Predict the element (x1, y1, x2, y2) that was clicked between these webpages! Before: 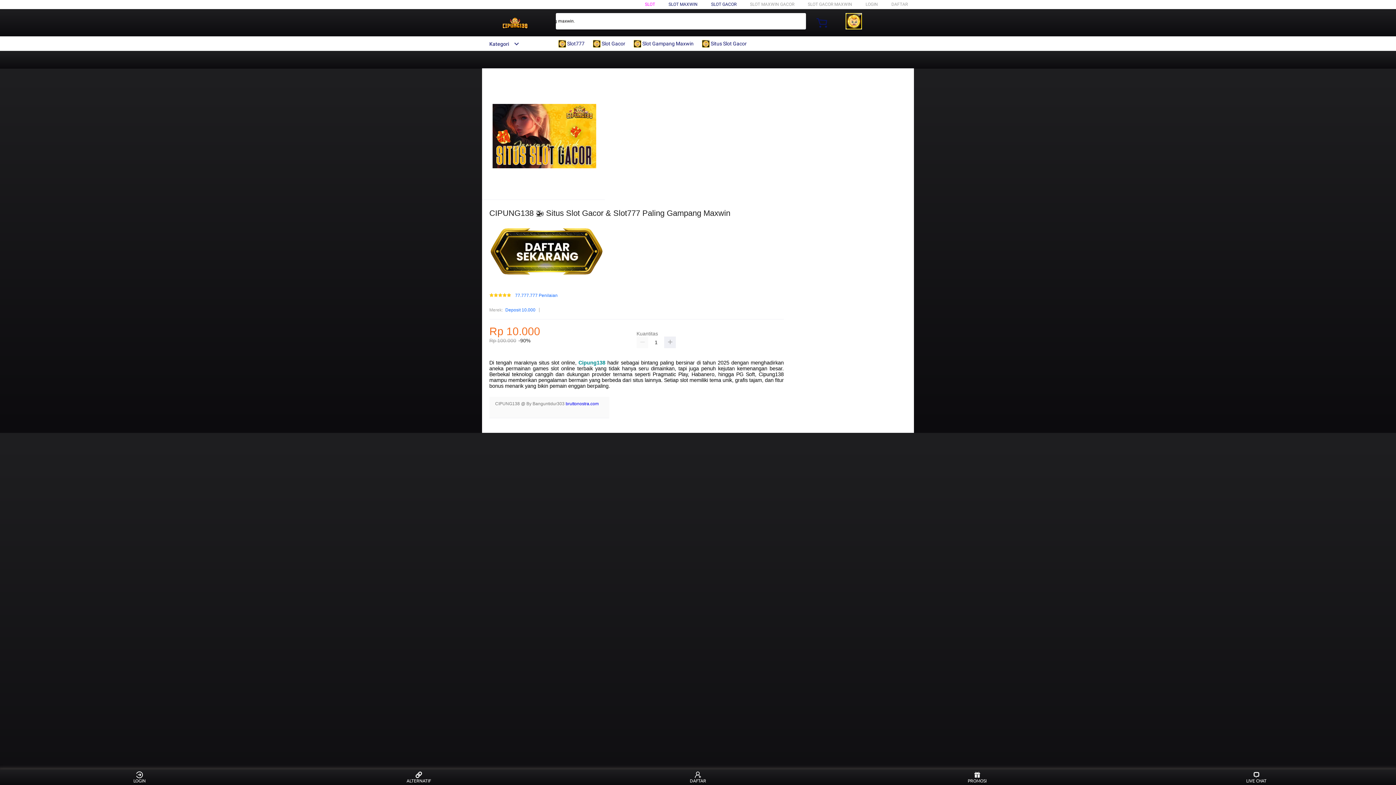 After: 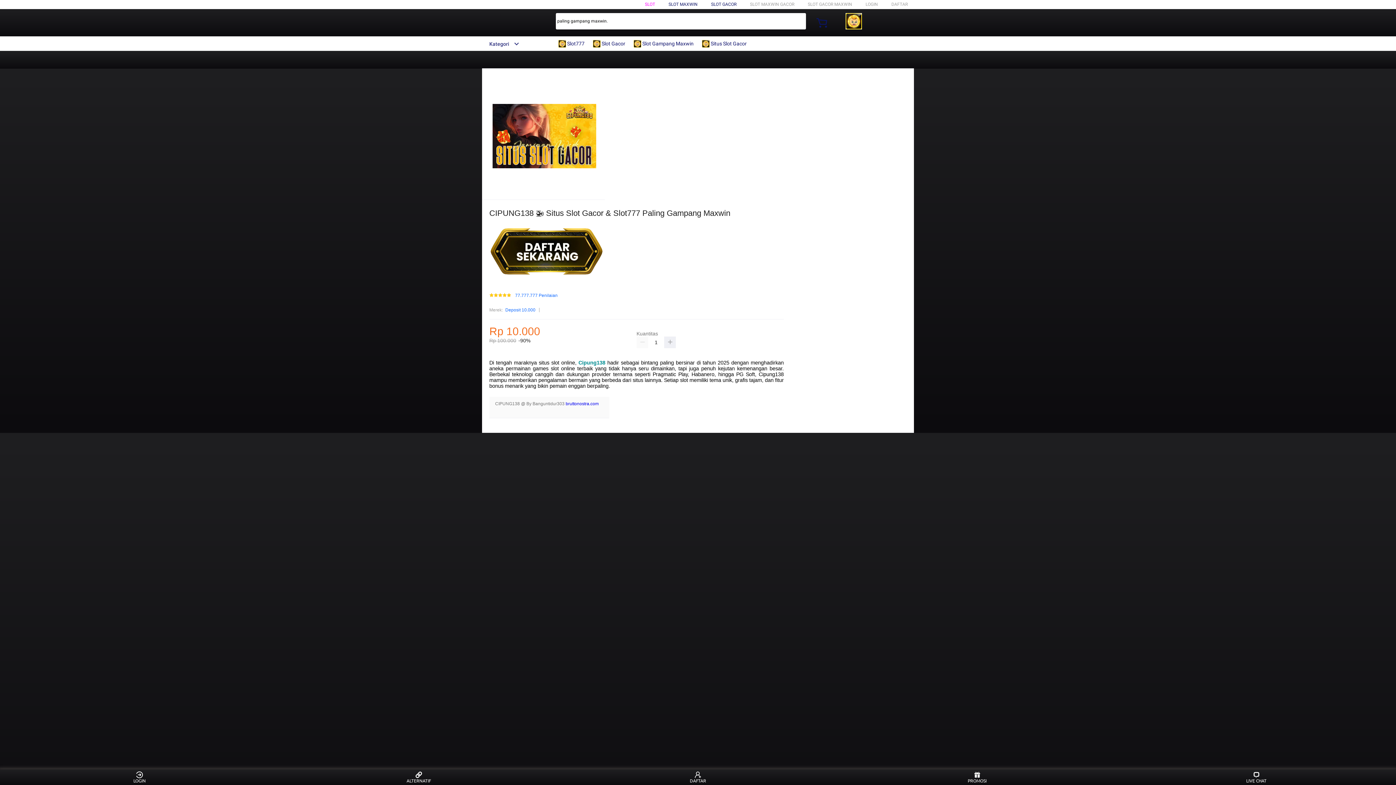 Action: bbox: (558, 36, 588, 50) label:  Slot777